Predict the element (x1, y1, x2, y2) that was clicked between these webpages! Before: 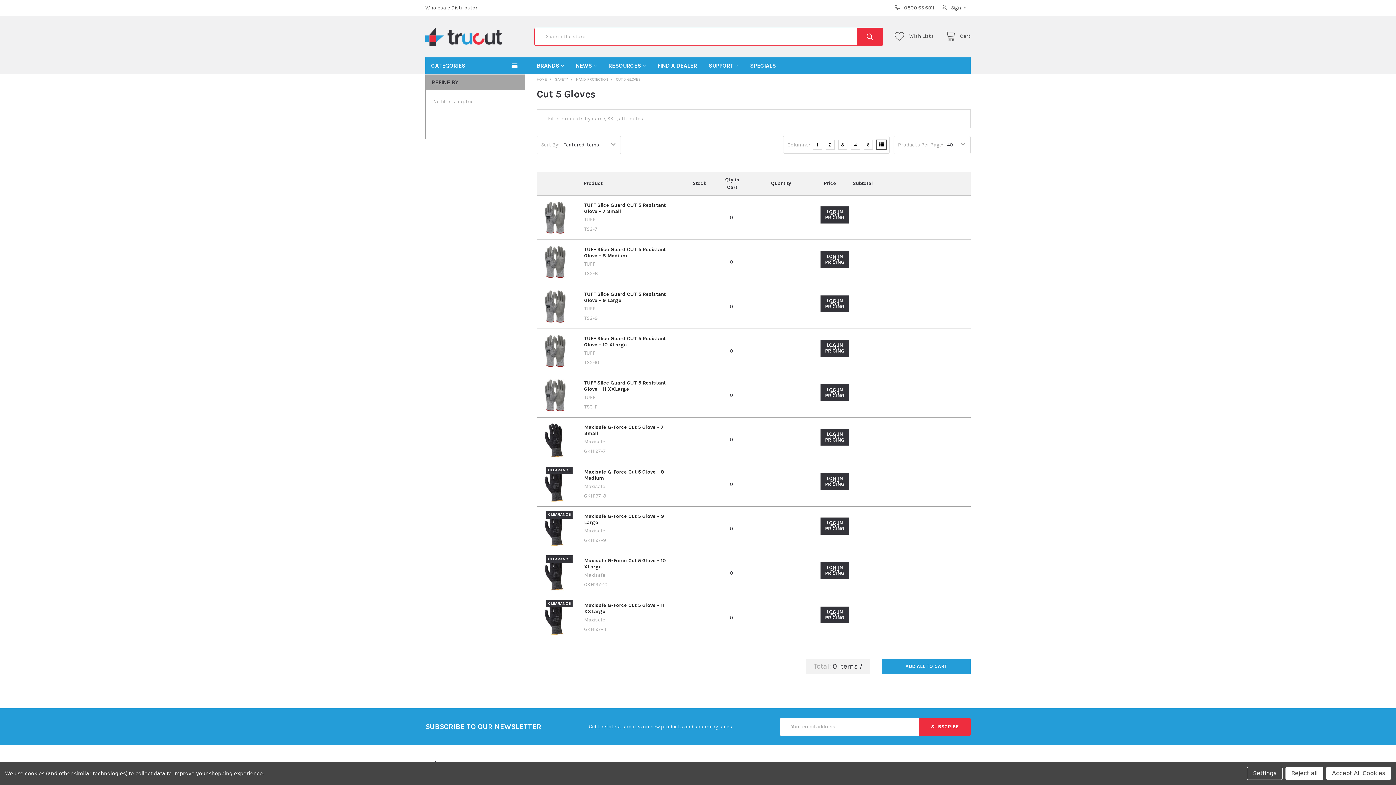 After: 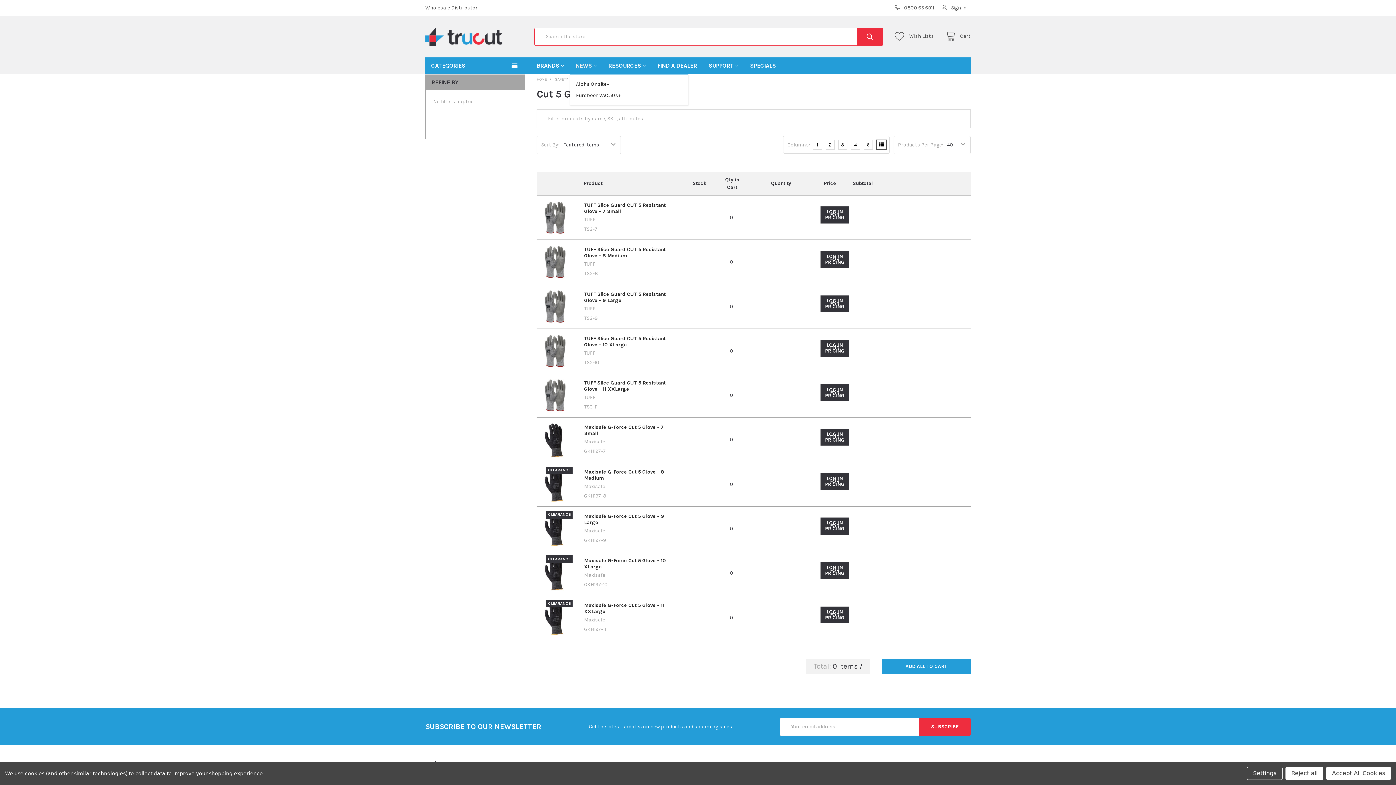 Action: label: NEWS bbox: (569, 57, 602, 74)